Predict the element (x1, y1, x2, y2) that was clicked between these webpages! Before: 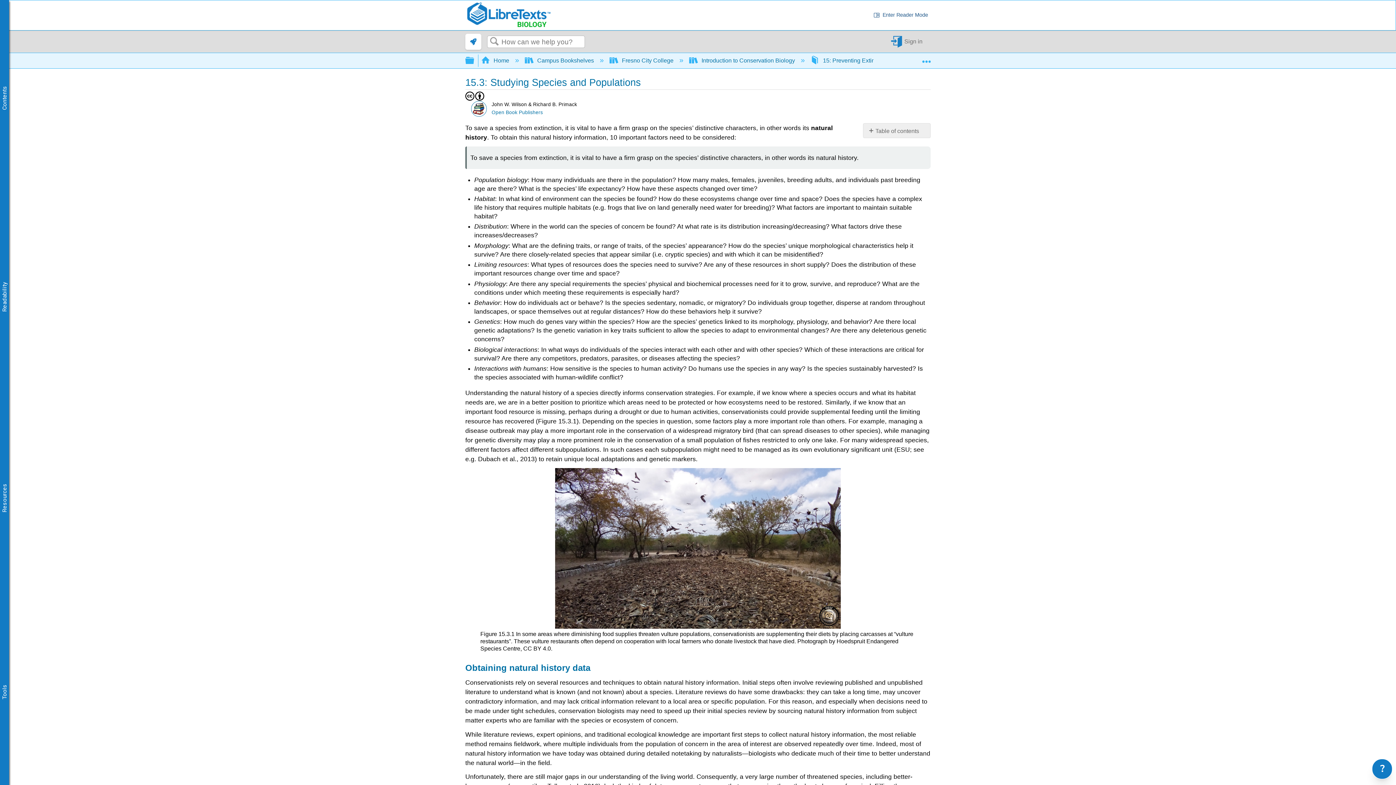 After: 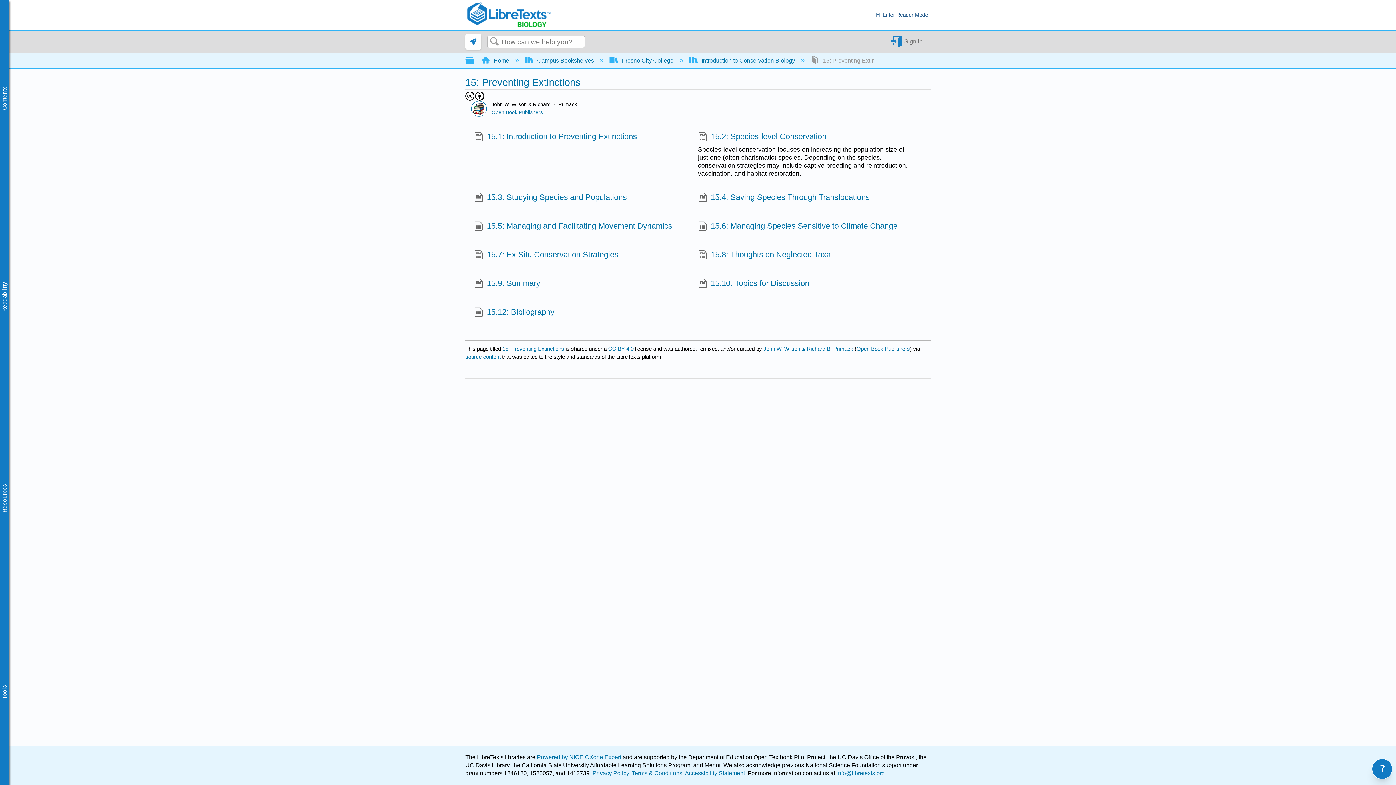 Action: label:  15: Preventing Extinctions  bbox: (810, 57, 891, 63)